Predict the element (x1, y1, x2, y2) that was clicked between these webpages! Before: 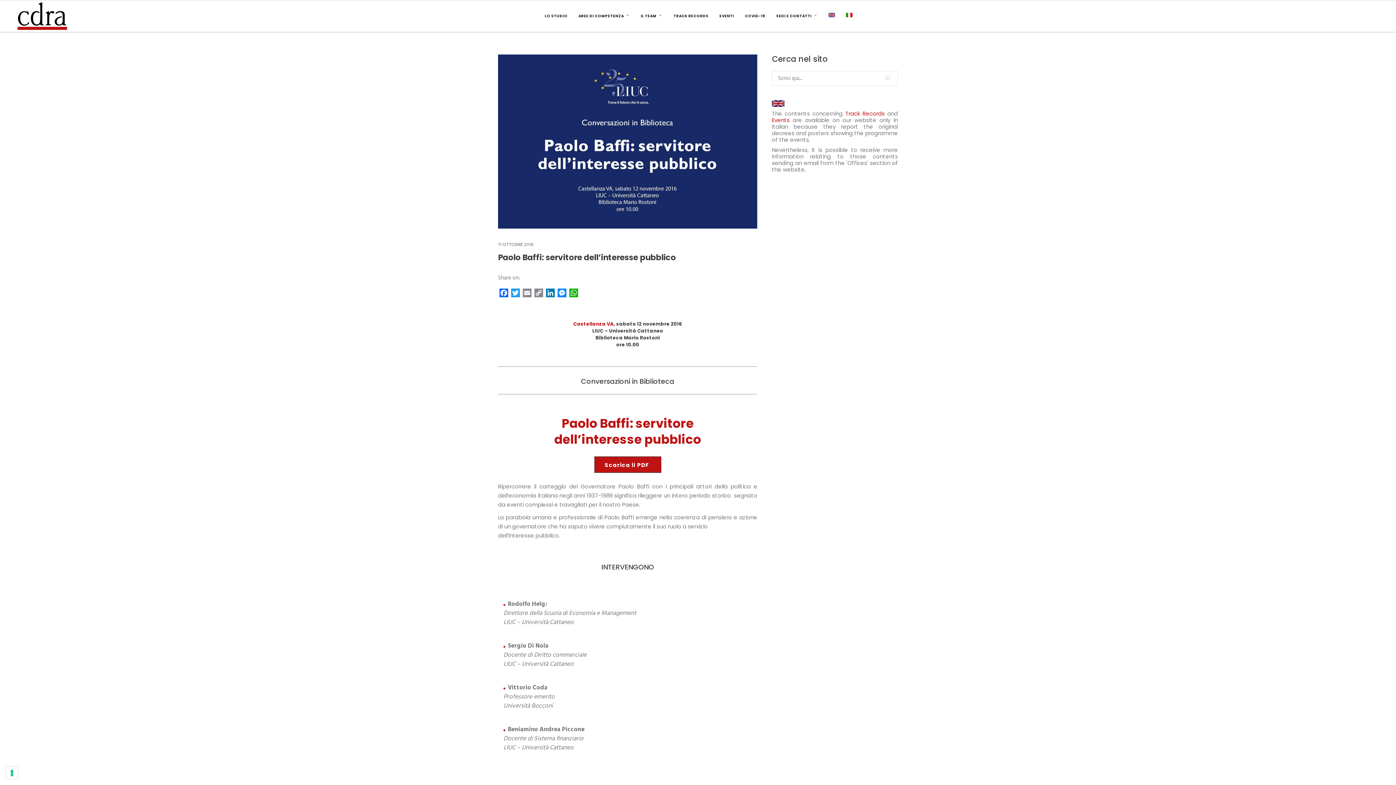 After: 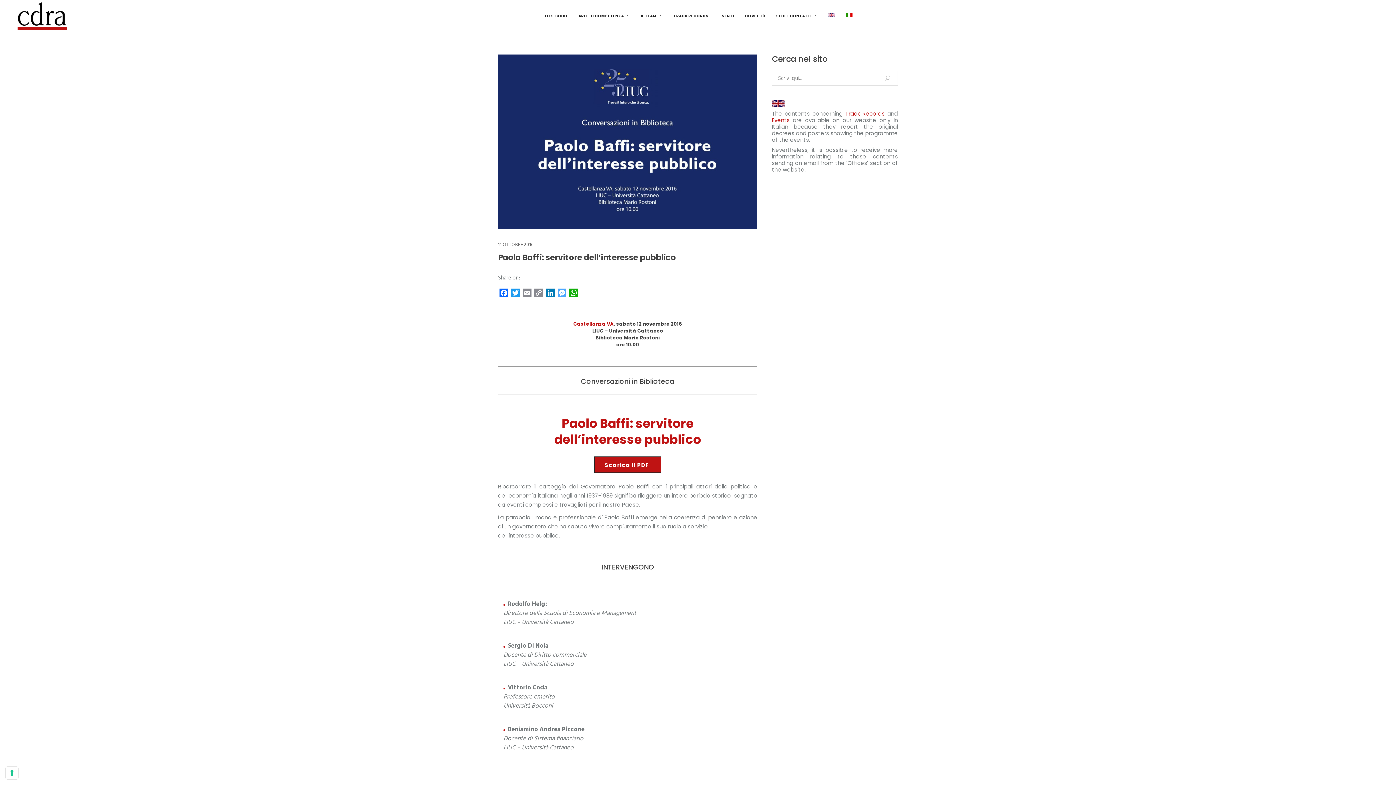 Action: label: Messenger bbox: (556, 288, 568, 300)